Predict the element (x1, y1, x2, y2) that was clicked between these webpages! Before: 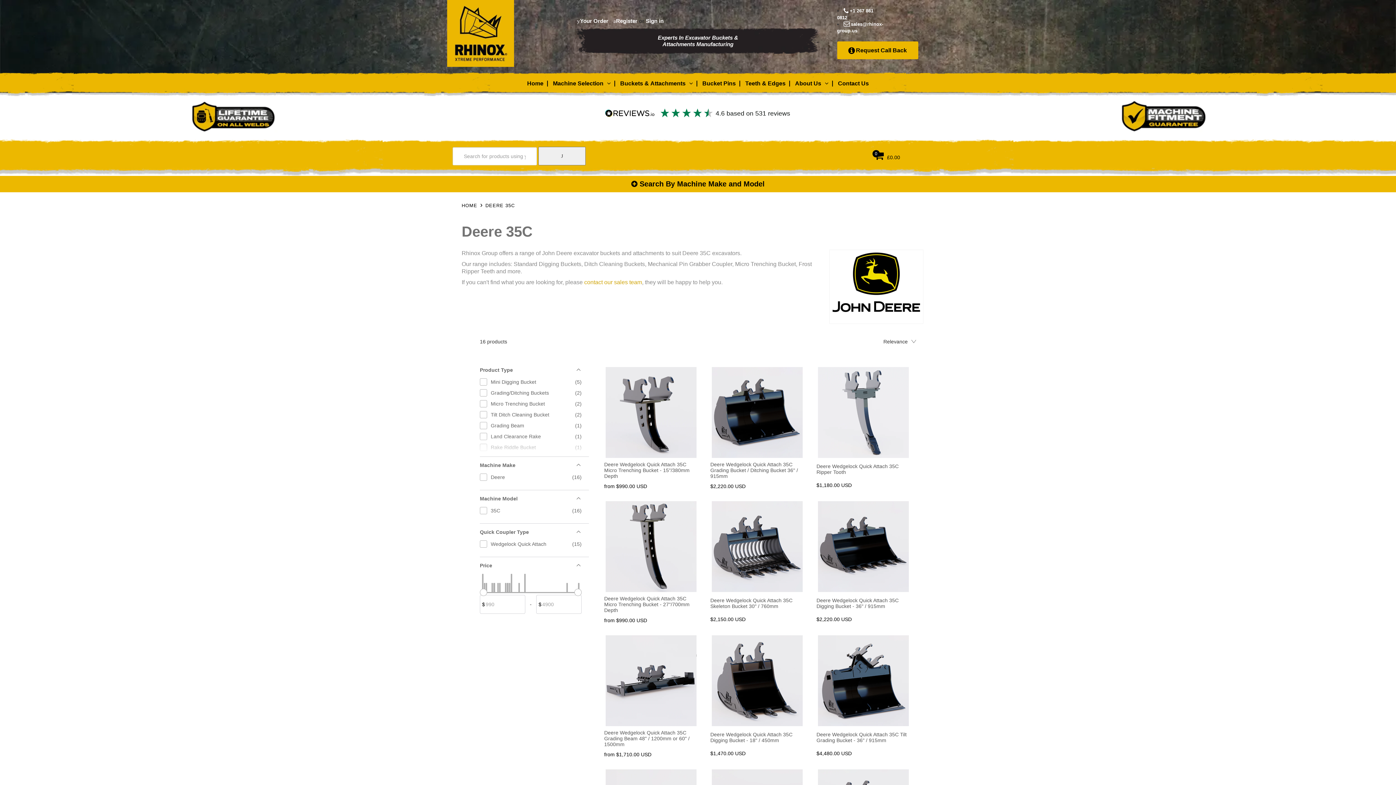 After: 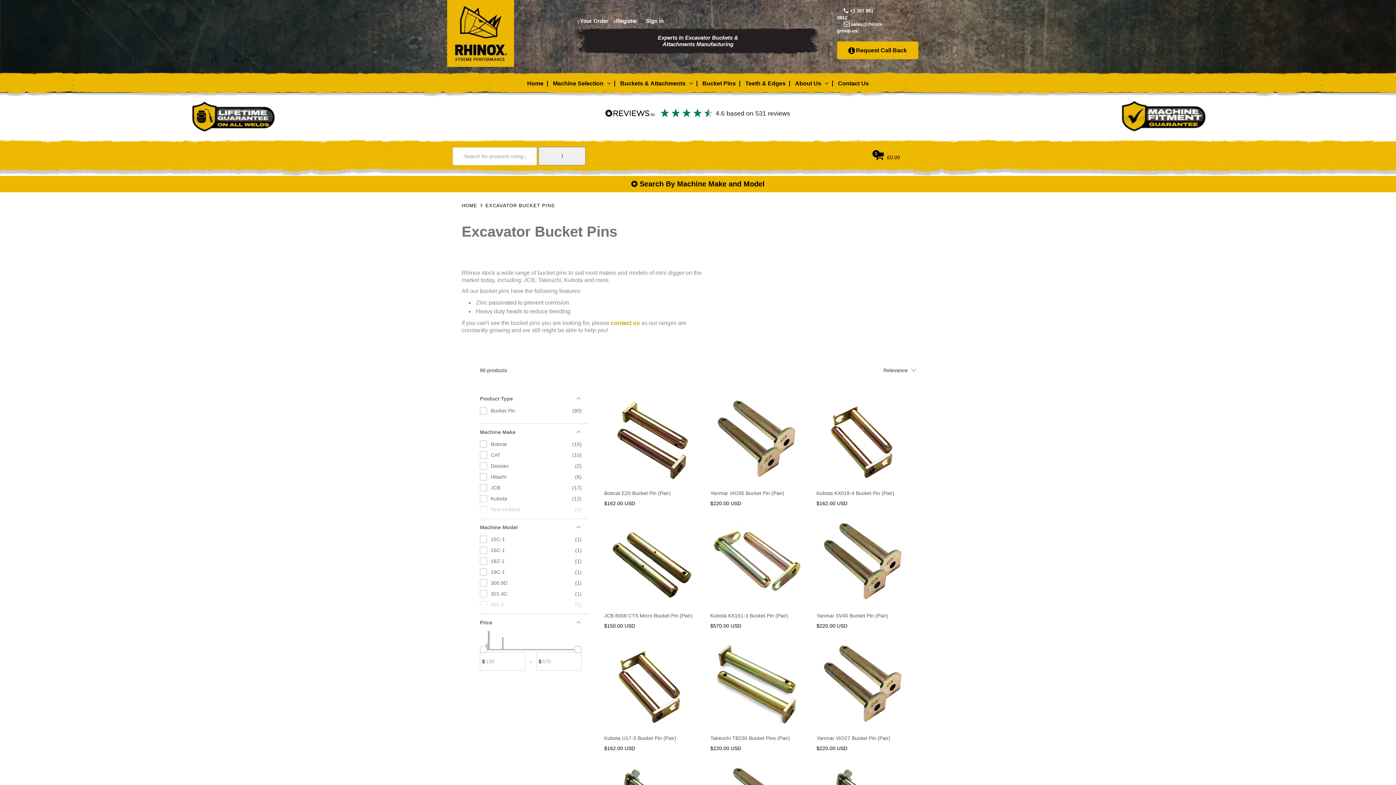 Action: bbox: (698, 76, 739, 91) label: Bucket Pins